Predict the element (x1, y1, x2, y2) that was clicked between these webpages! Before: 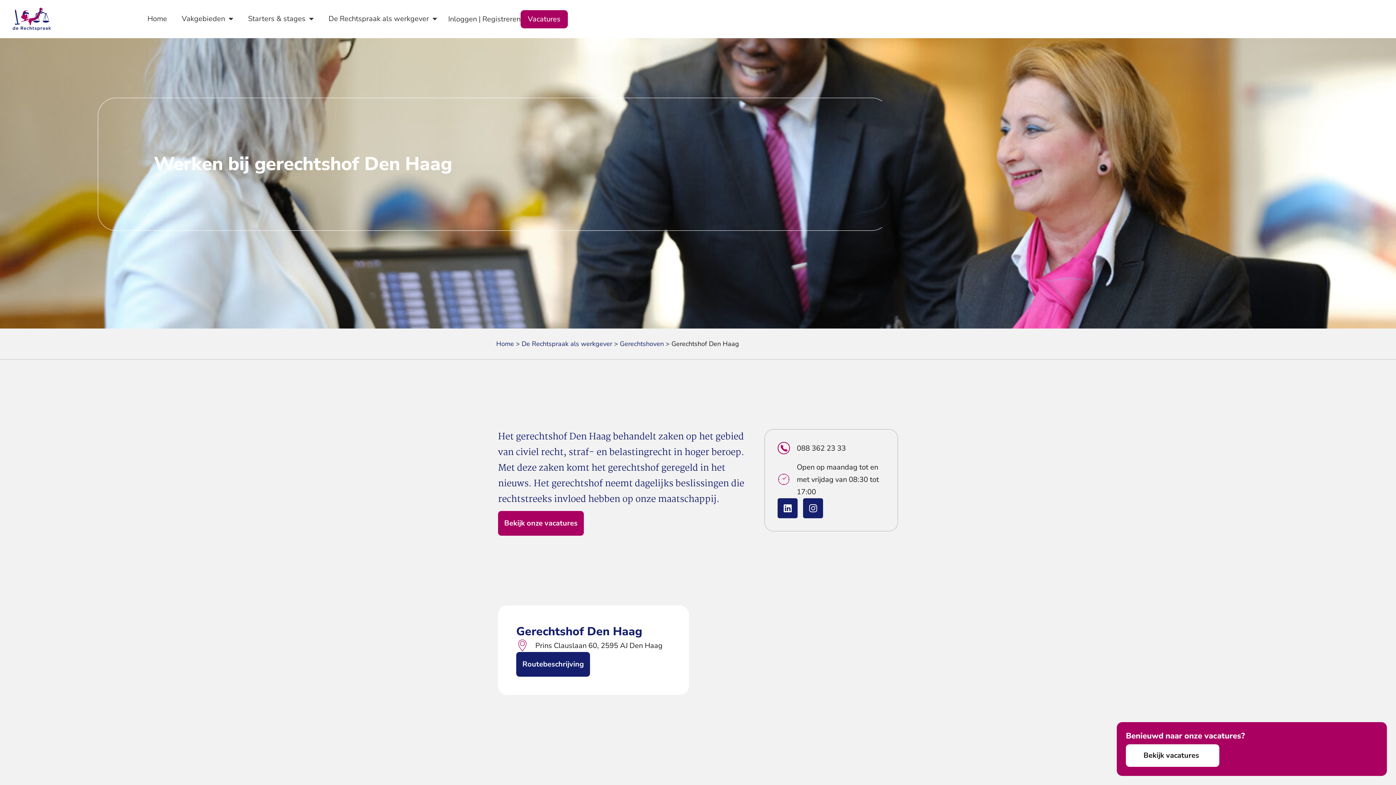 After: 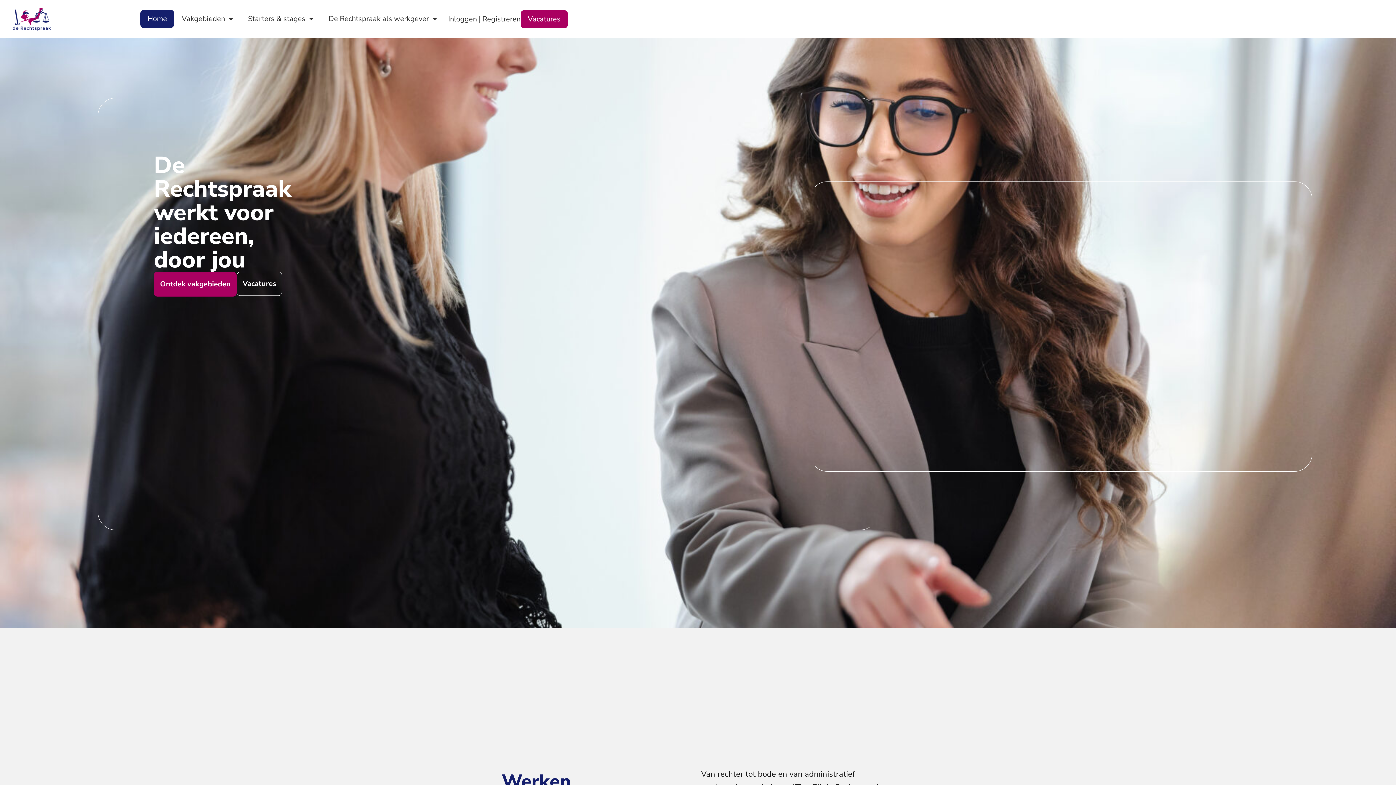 Action: bbox: (496, 339, 514, 348) label: Home